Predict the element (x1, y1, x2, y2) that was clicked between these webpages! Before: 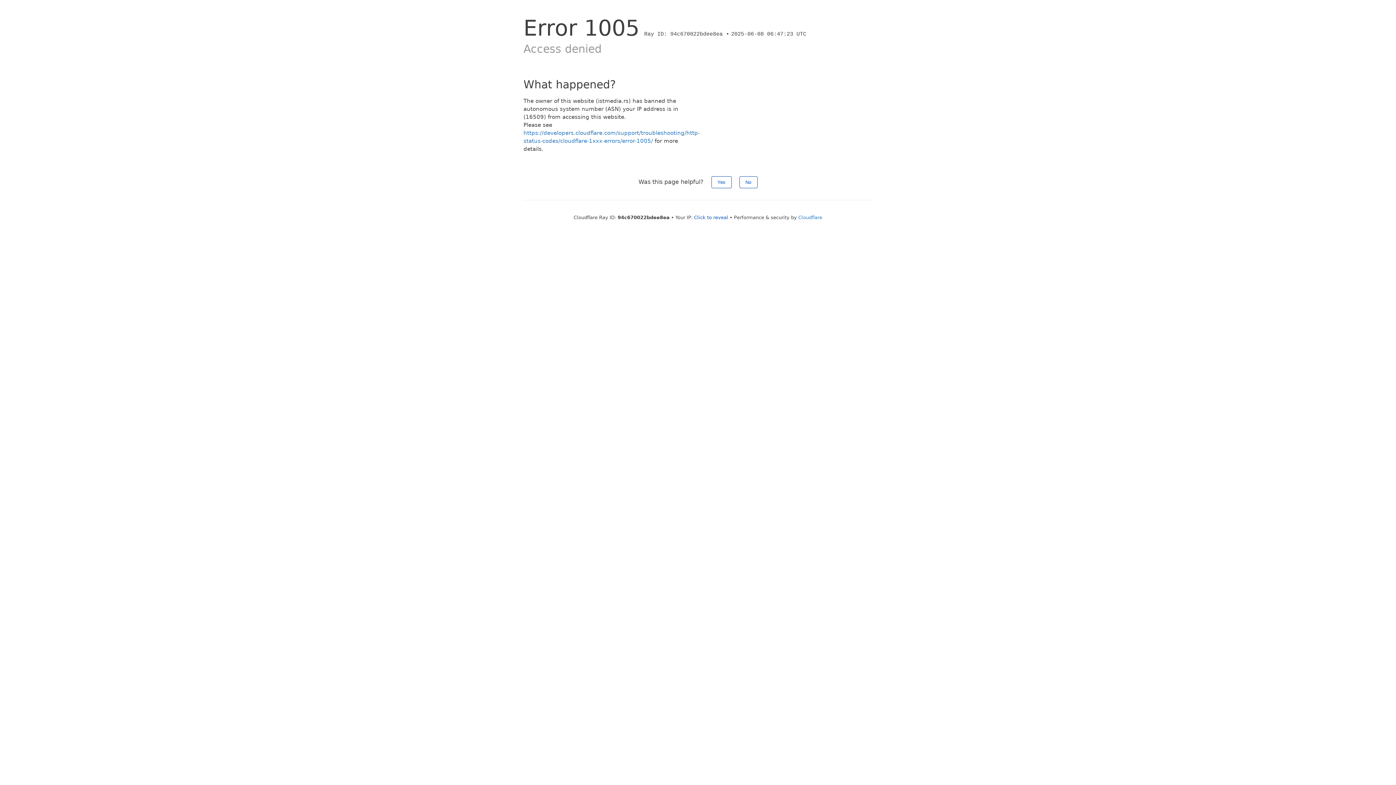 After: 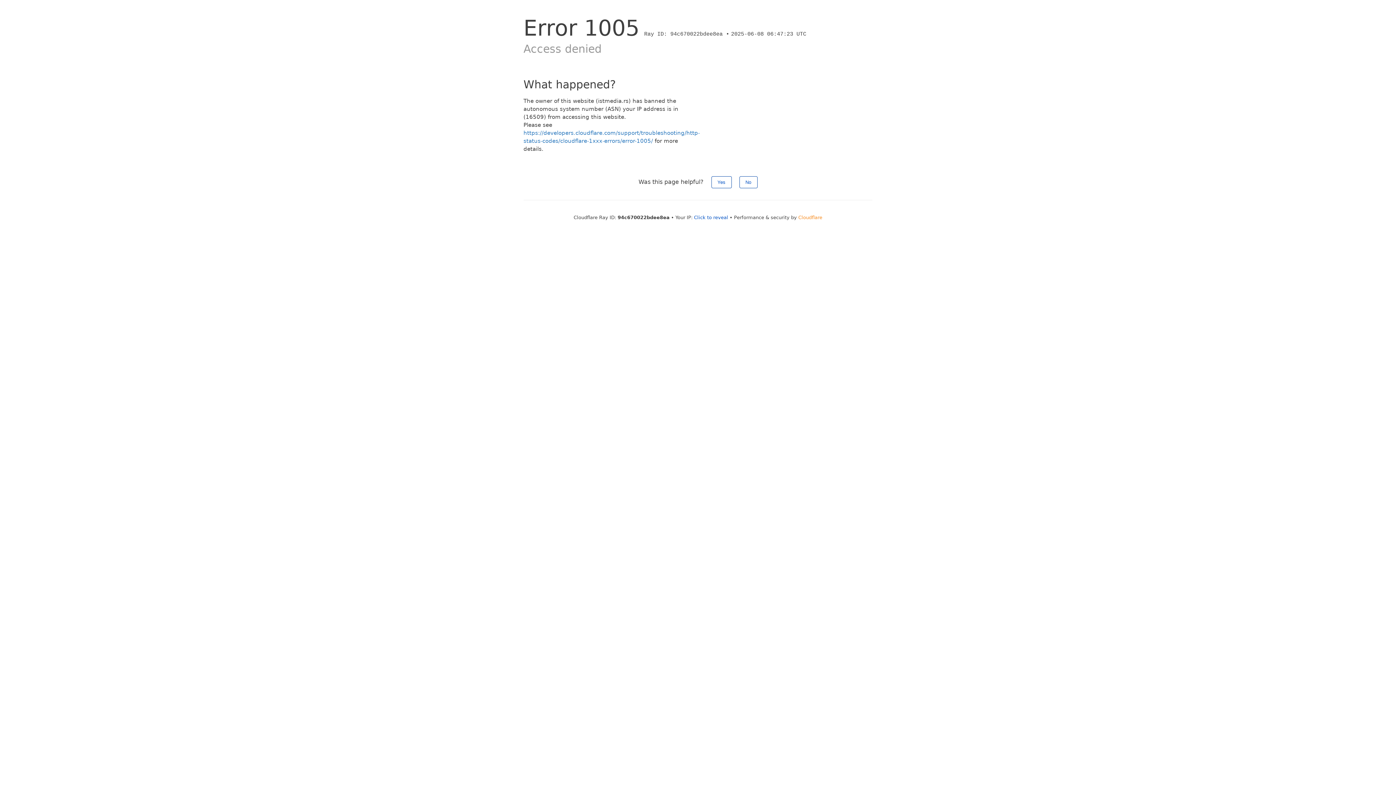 Action: bbox: (798, 214, 822, 220) label: Cloudflare